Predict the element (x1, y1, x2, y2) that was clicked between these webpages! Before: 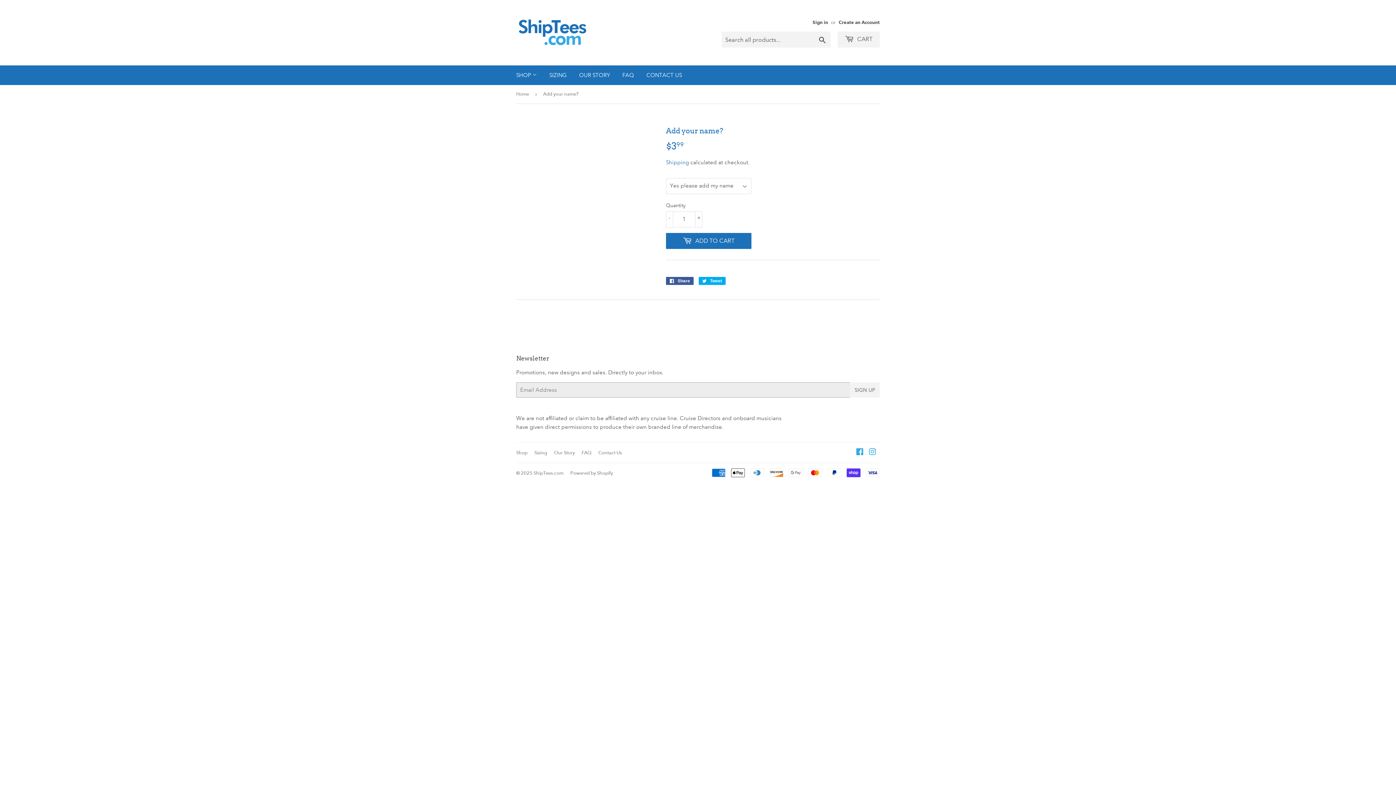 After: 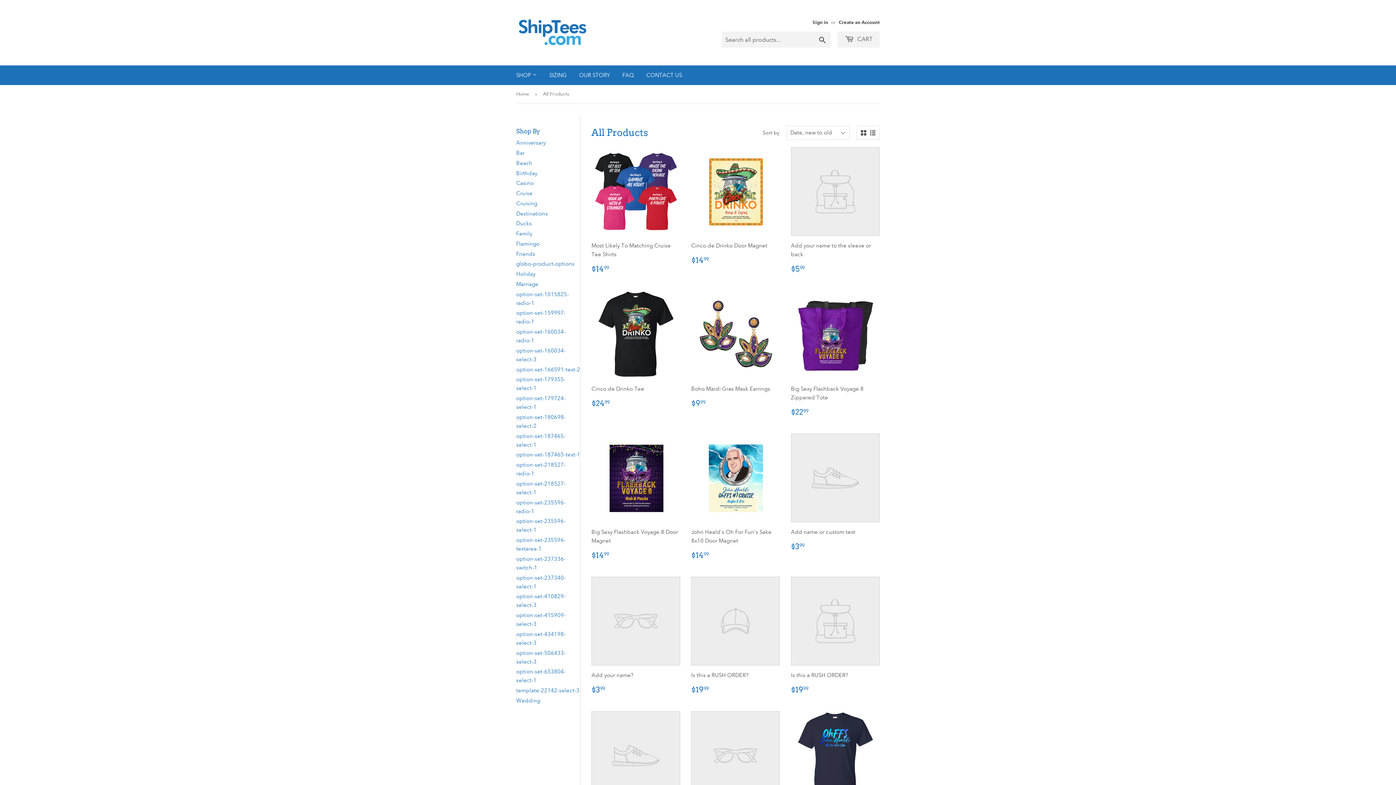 Action: label: Shop bbox: (516, 450, 527, 455)